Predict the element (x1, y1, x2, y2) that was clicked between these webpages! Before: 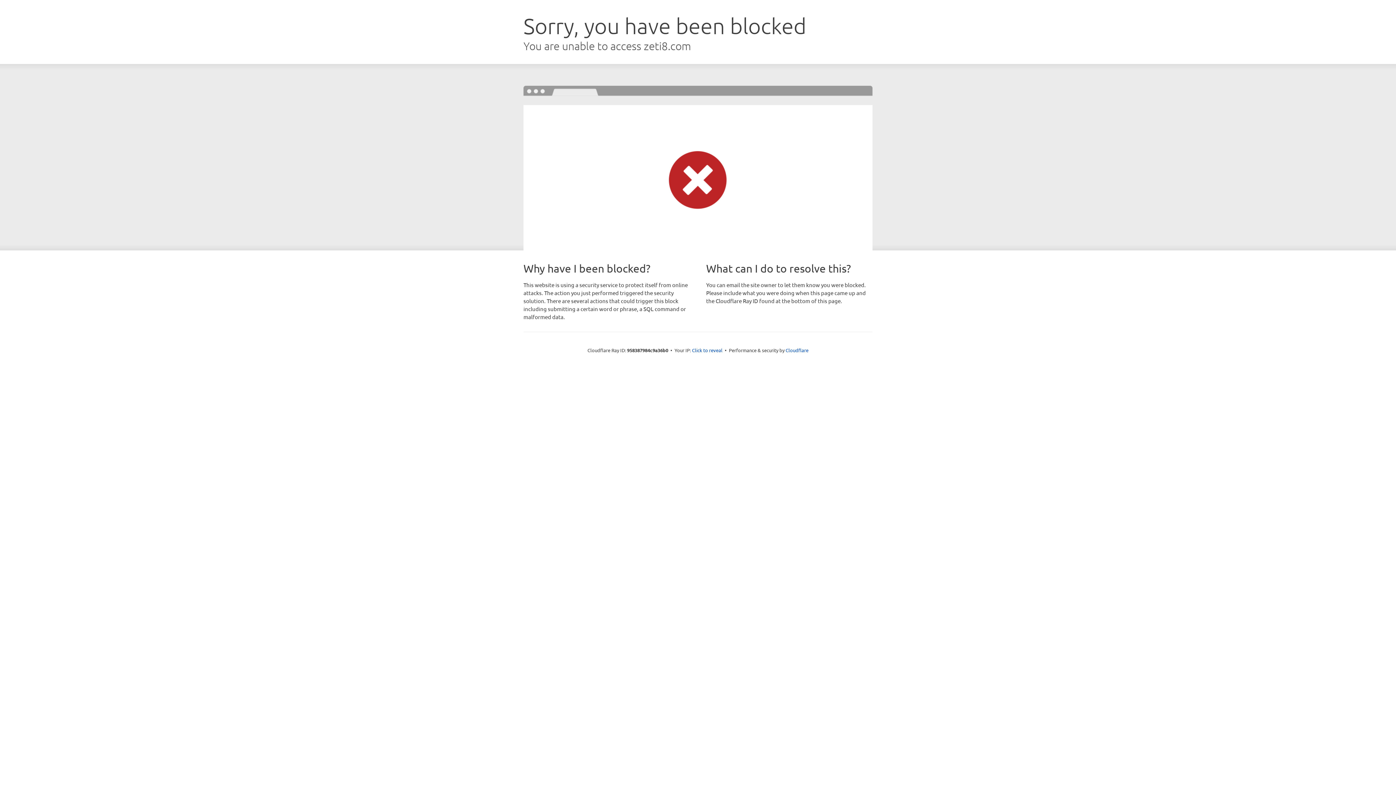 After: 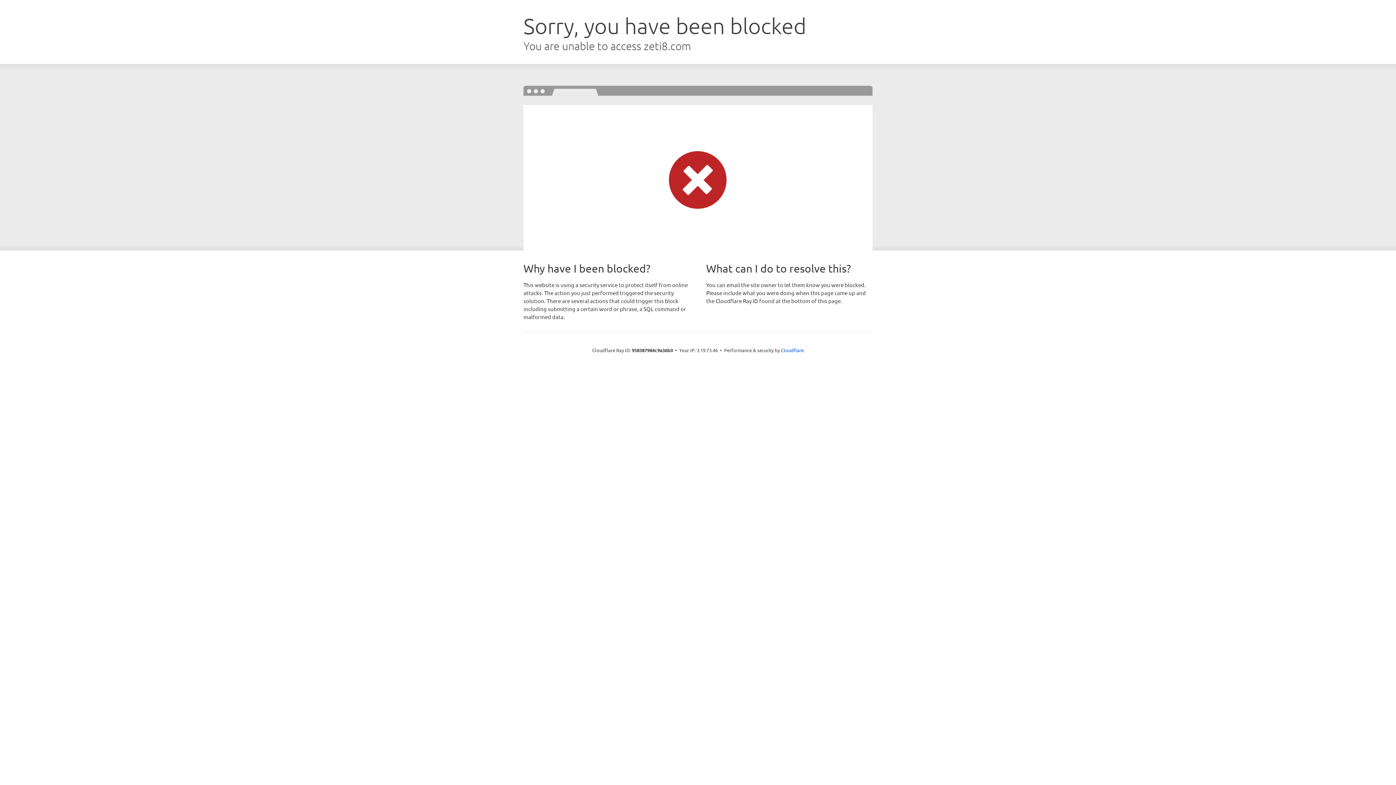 Action: label: Click to reveal bbox: (692, 346, 722, 353)